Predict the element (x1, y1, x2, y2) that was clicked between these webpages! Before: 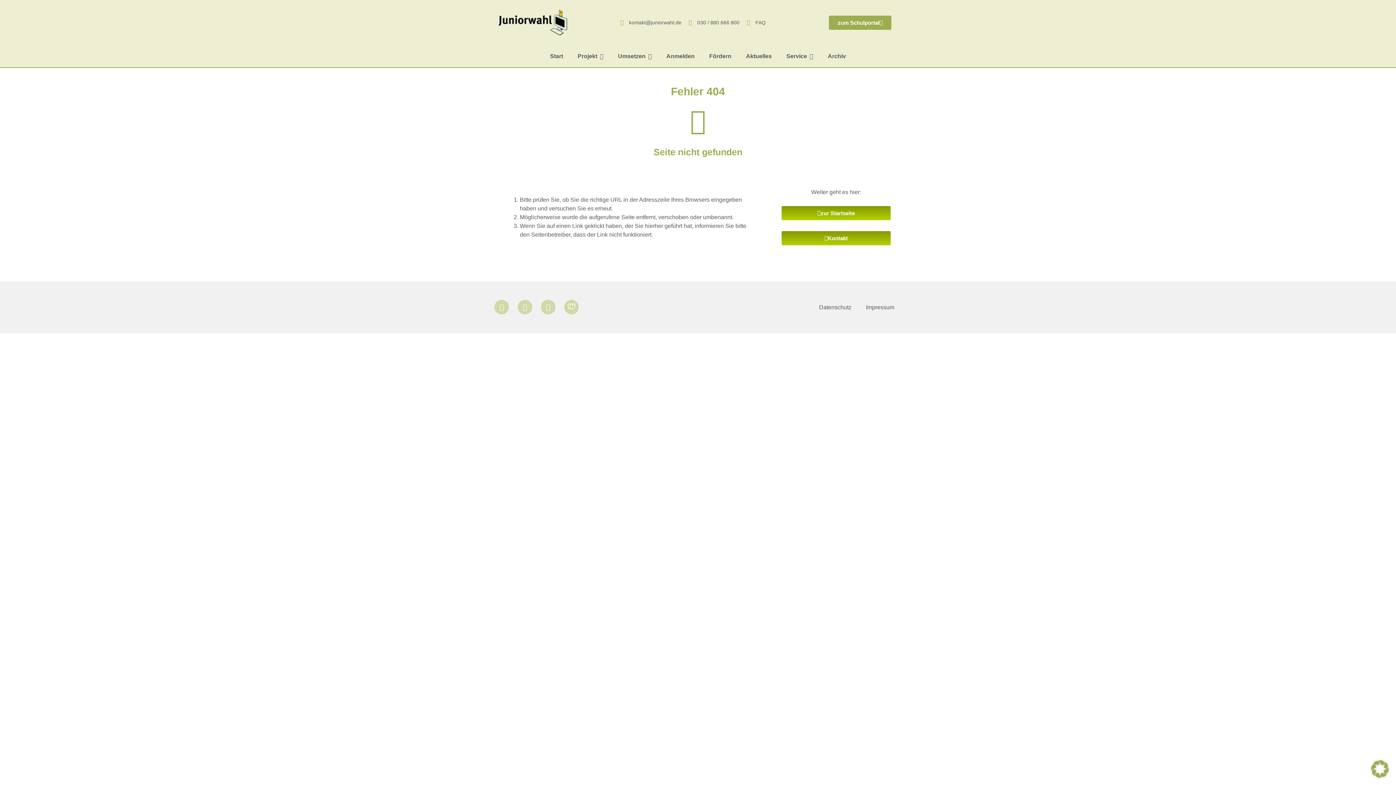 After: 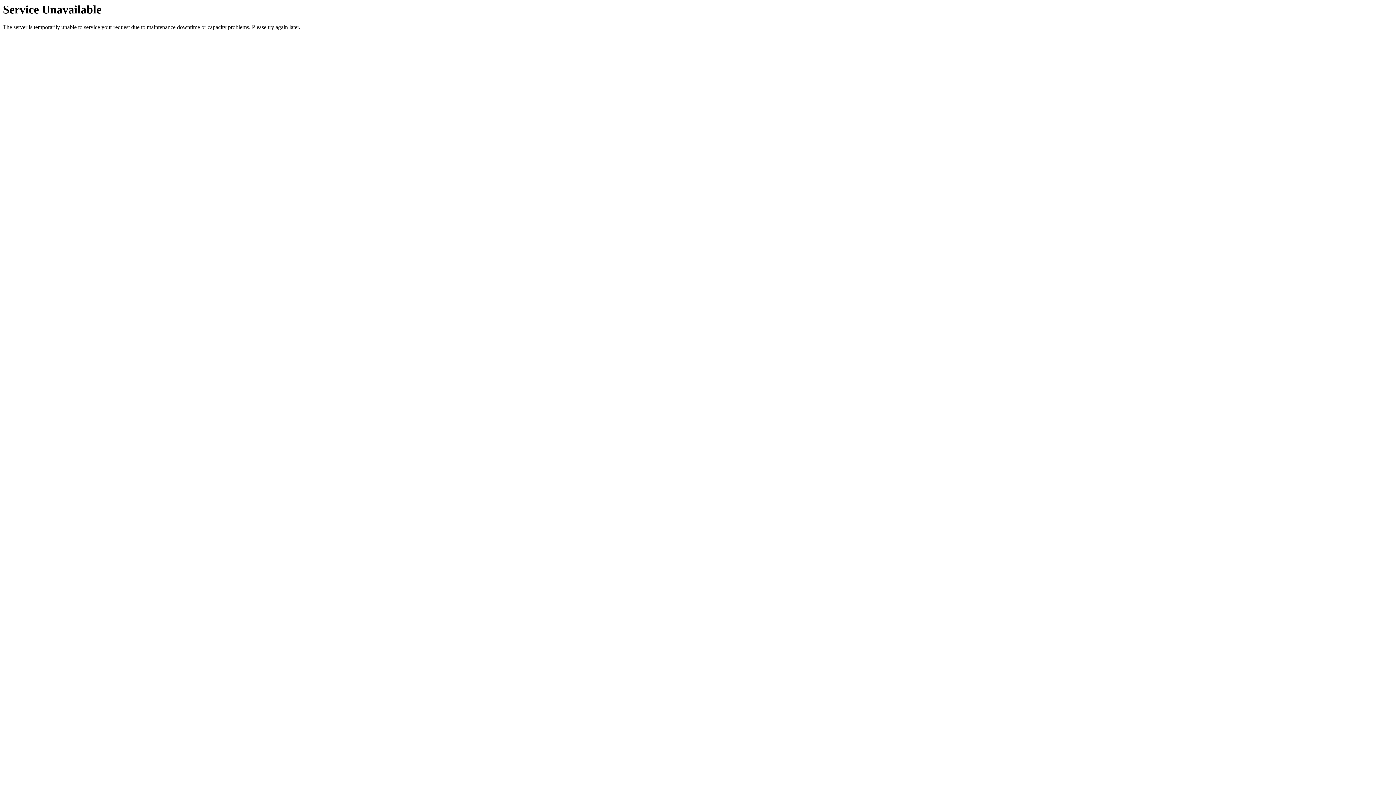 Action: label: Start bbox: (542, 45, 570, 67)